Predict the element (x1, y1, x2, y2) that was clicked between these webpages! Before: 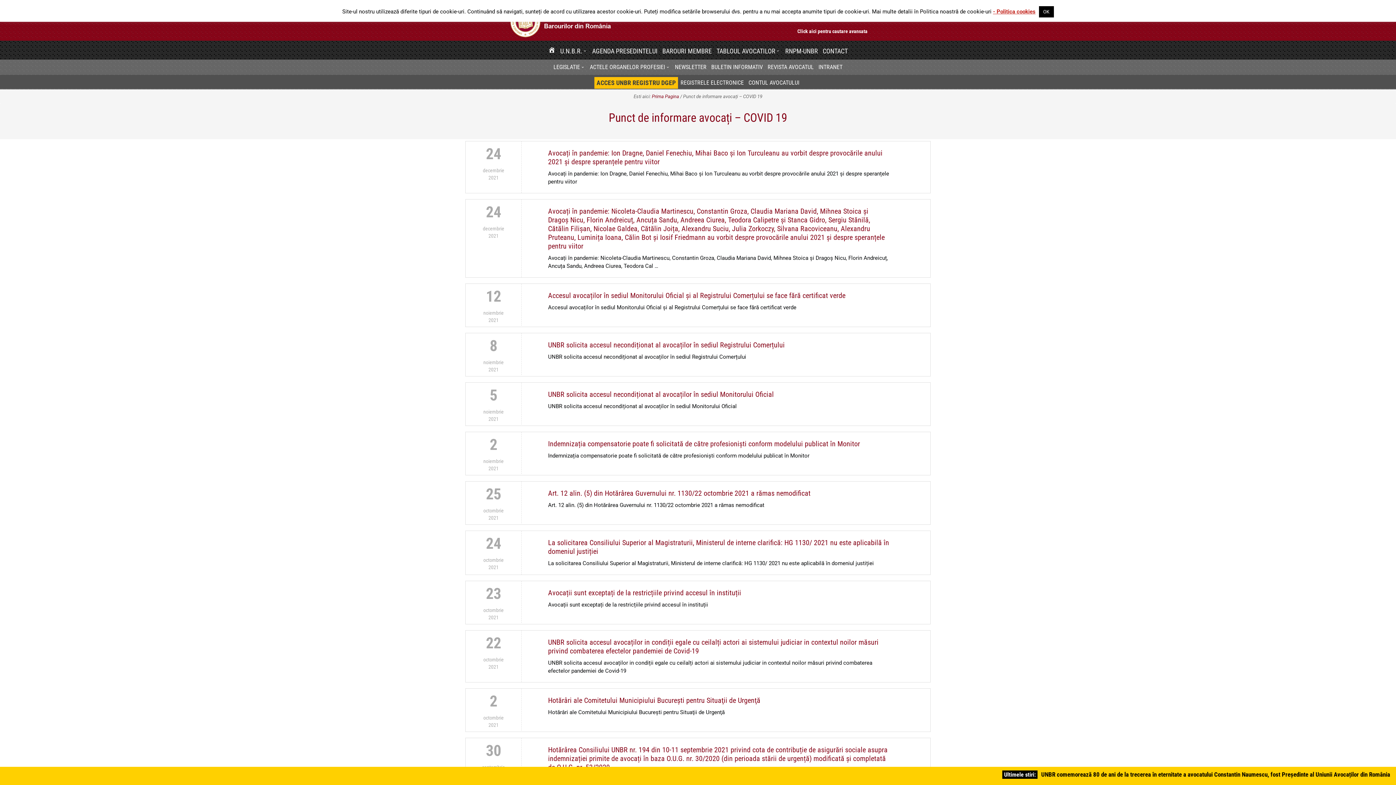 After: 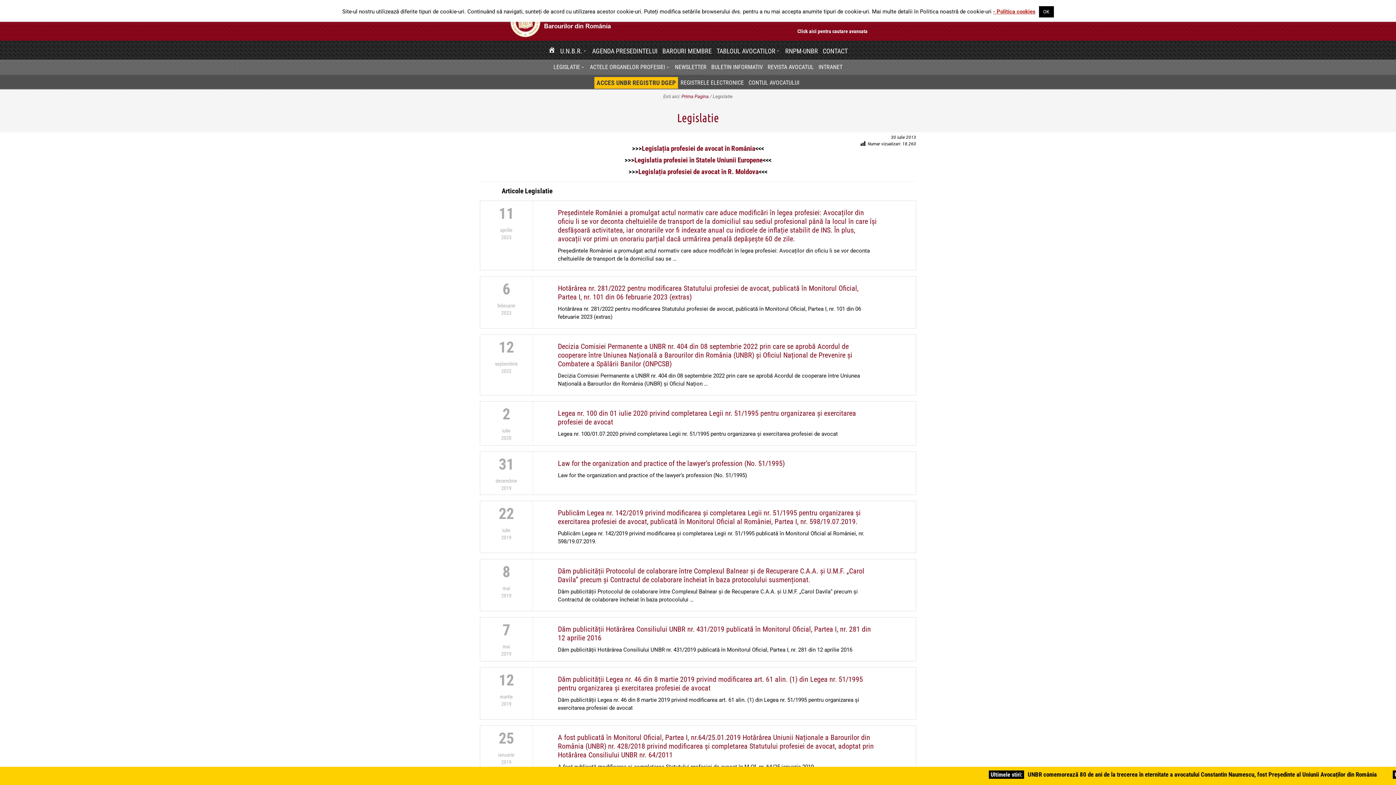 Action: bbox: (551, 61, 587, 72) label: LEGISLATIE